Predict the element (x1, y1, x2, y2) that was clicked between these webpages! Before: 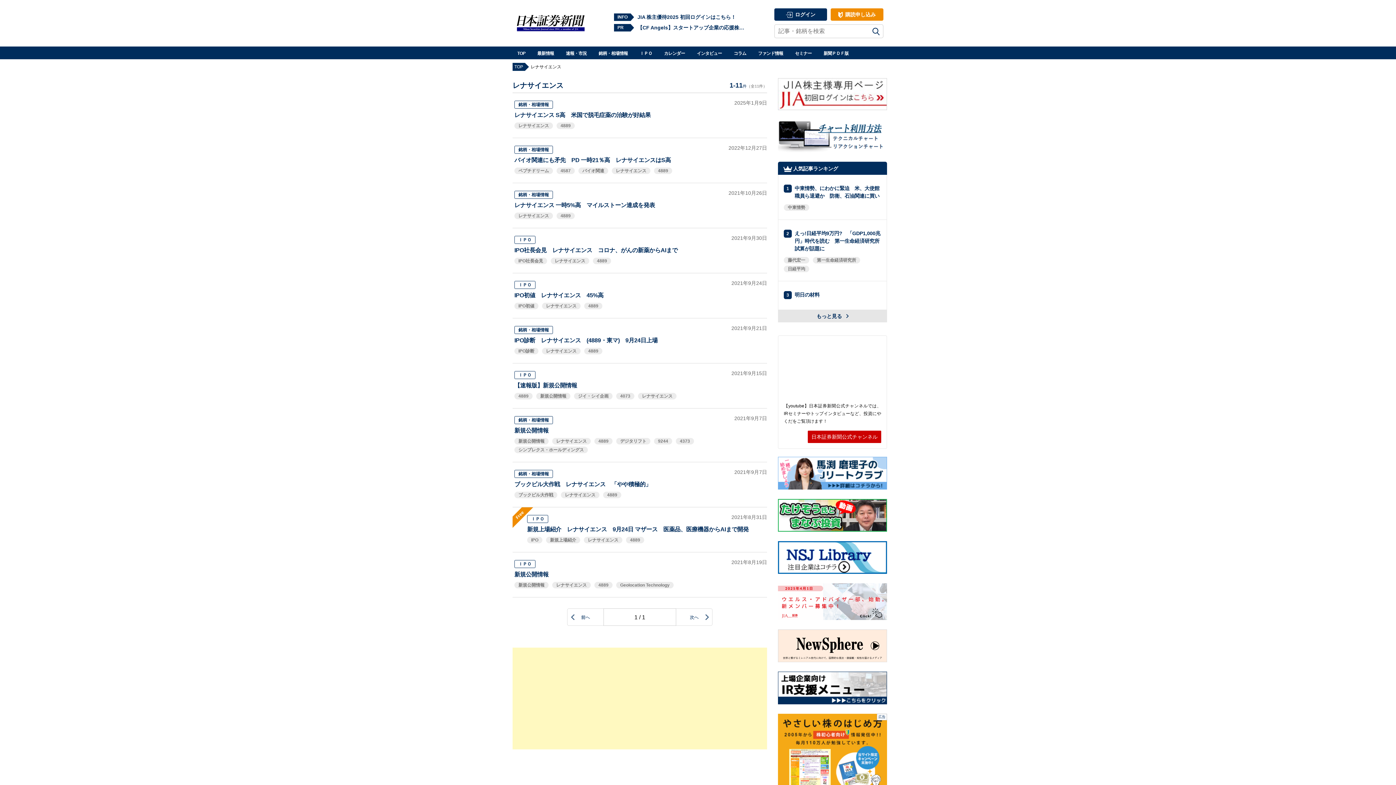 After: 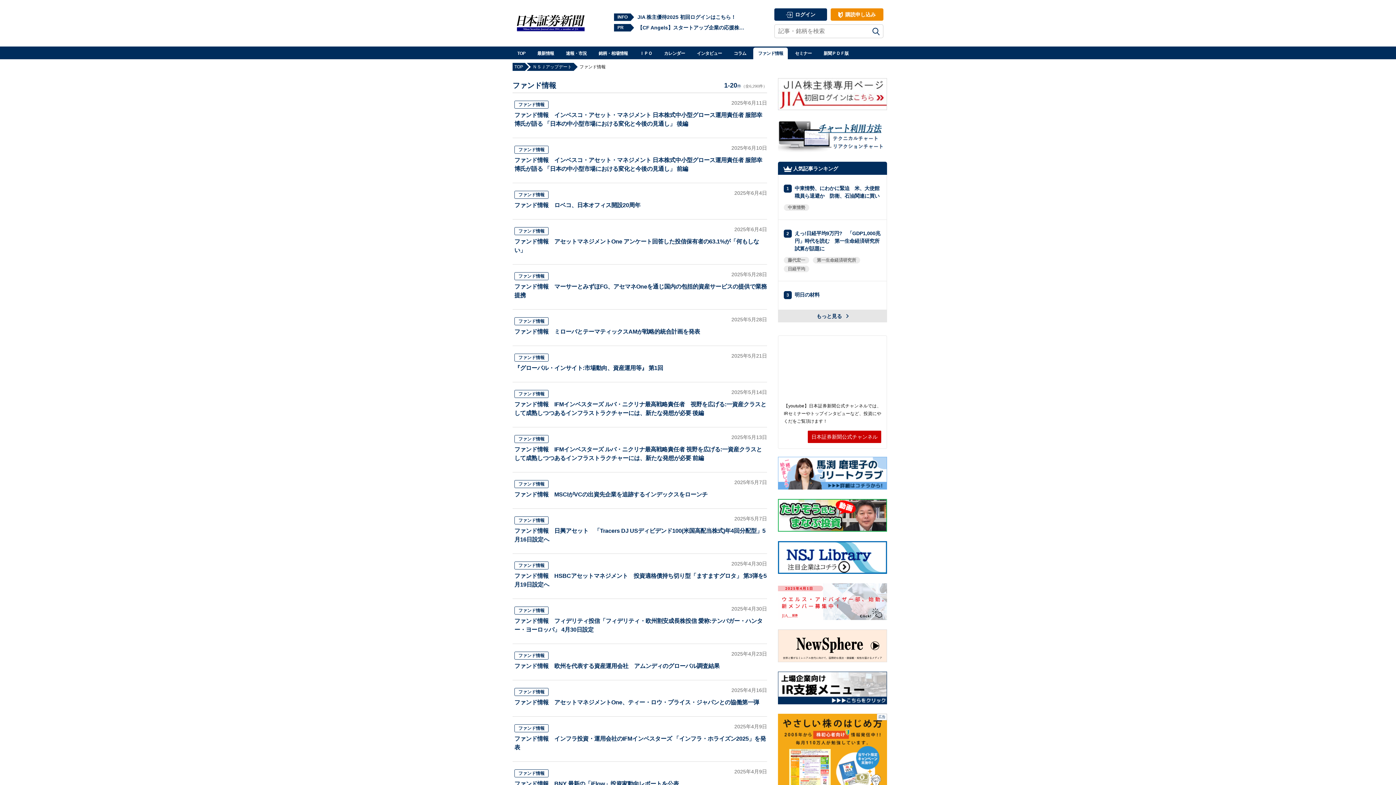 Action: label: ファンド情報 bbox: (753, 47, 788, 59)